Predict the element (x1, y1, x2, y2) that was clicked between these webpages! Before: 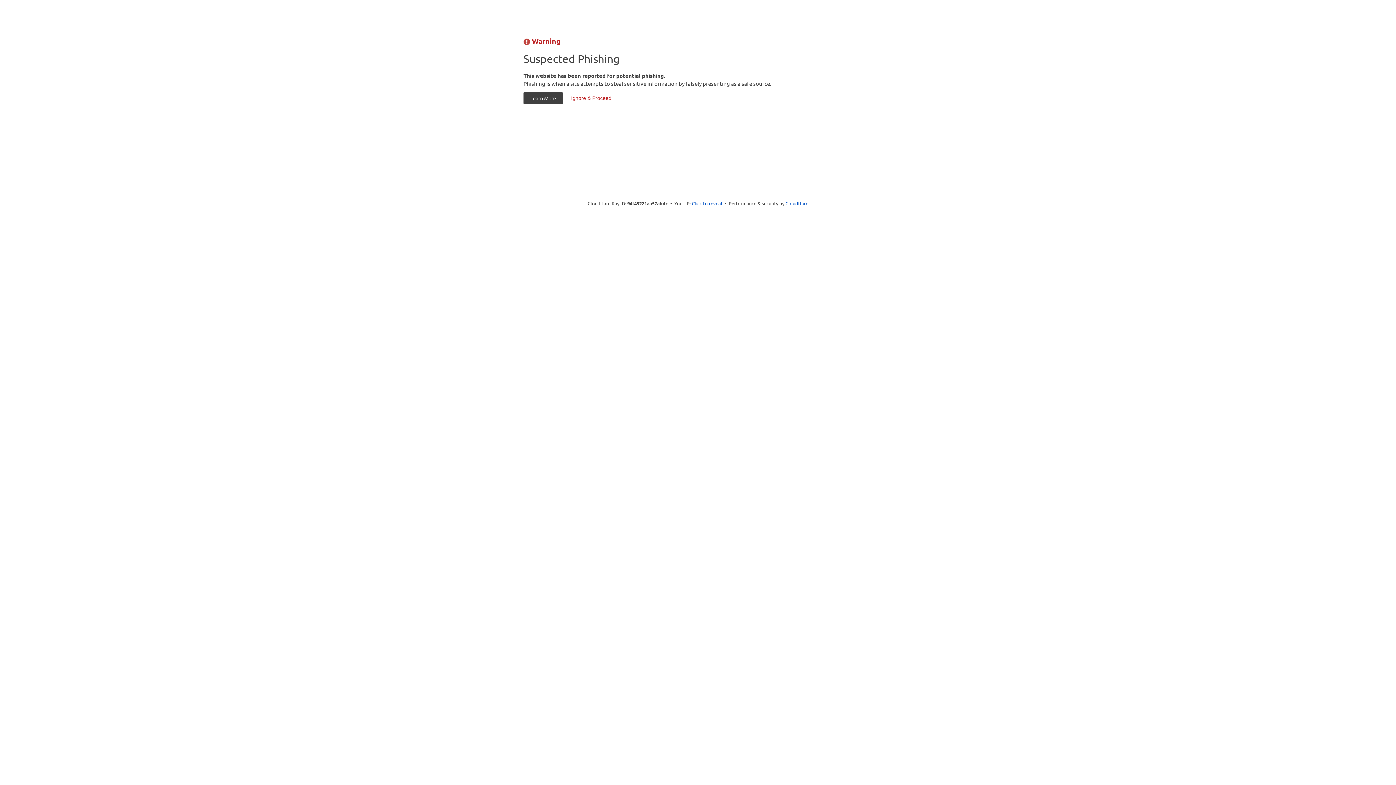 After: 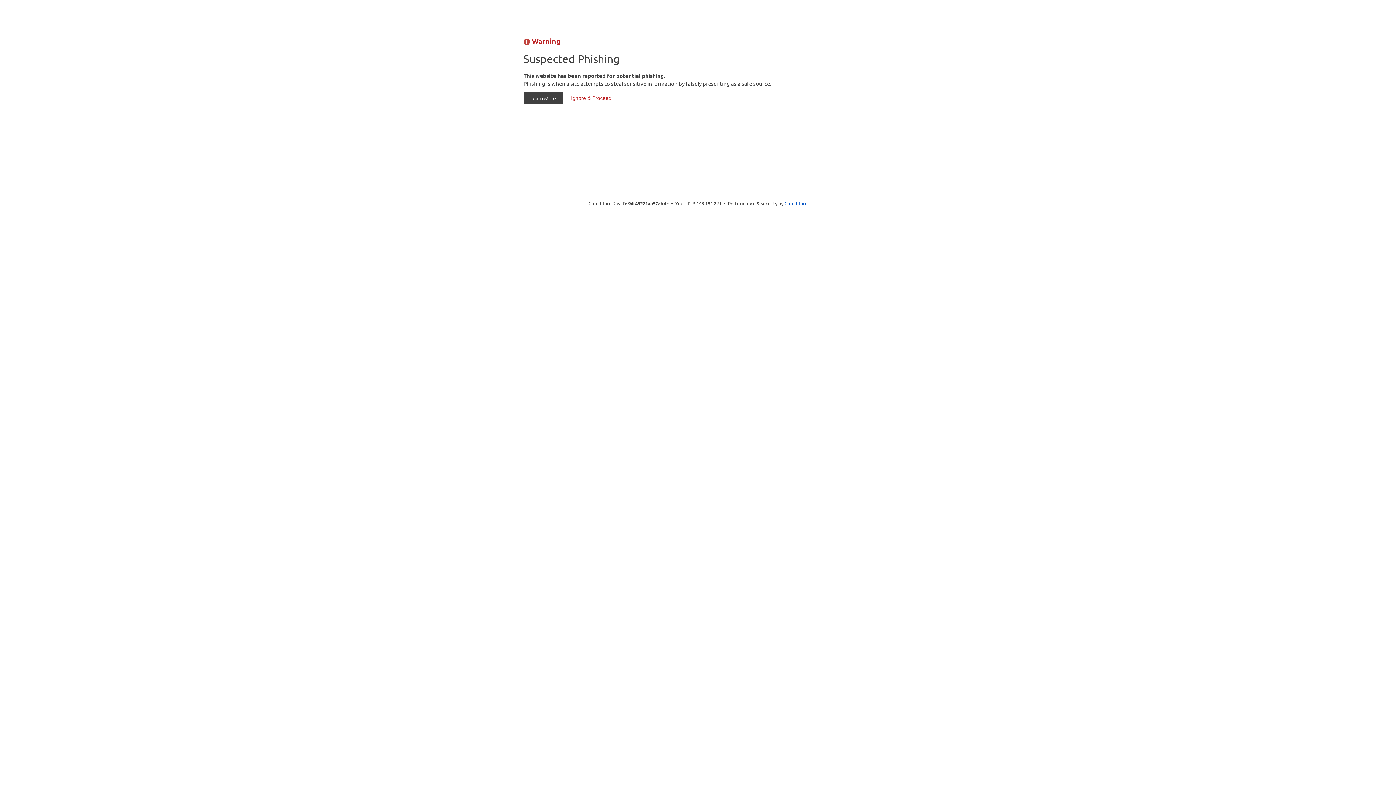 Action: bbox: (692, 199, 722, 206) label: Click to reveal